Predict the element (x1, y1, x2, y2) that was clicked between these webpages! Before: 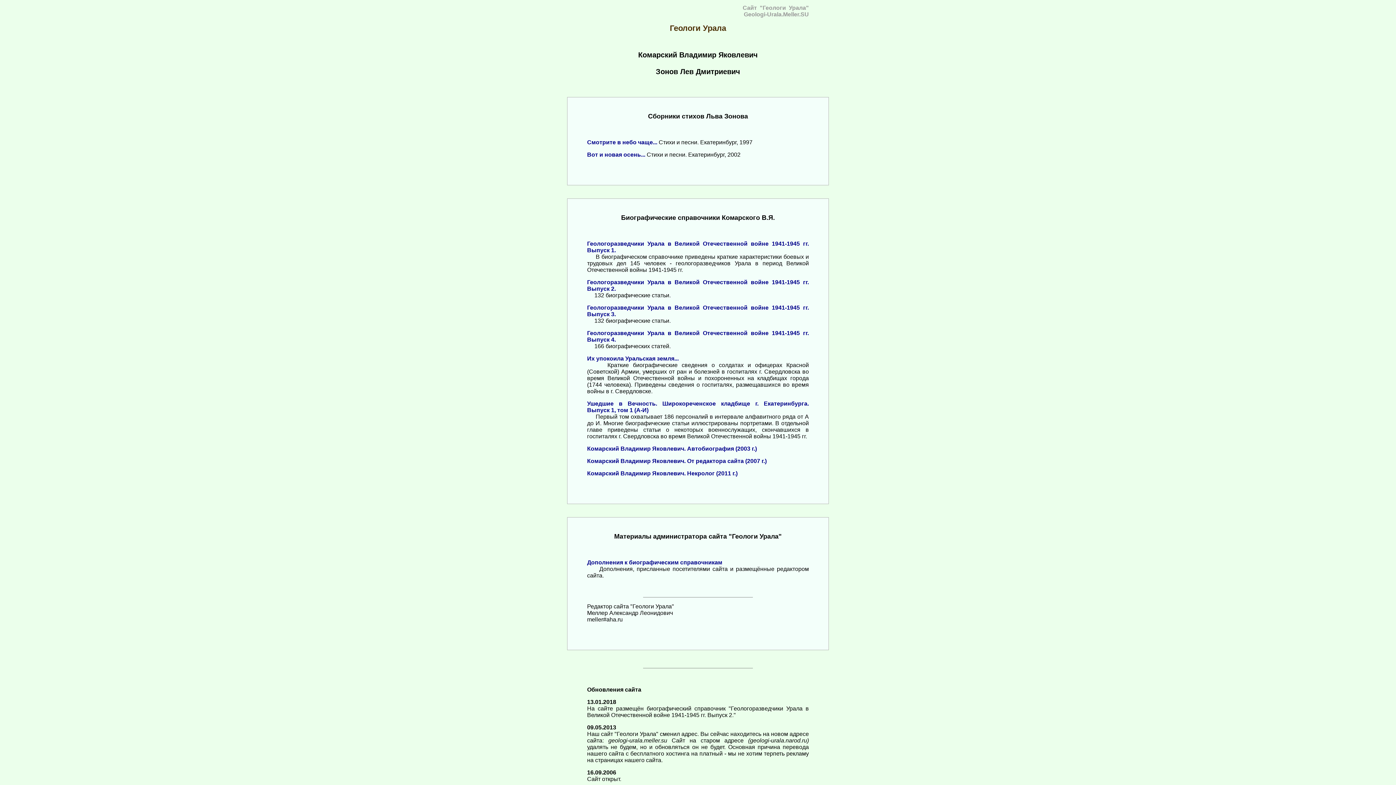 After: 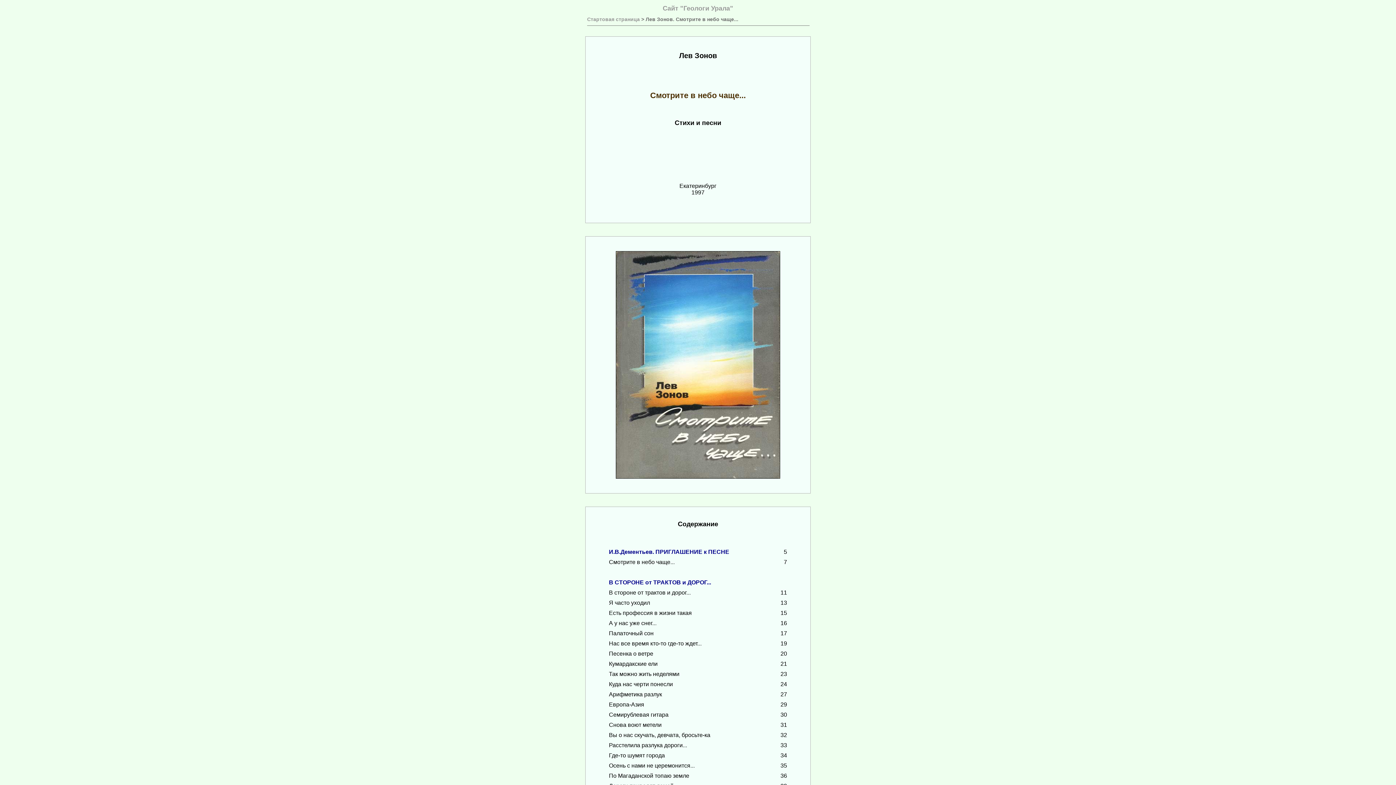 Action: label: Смотрите в небо чаще... bbox: (587, 139, 657, 145)